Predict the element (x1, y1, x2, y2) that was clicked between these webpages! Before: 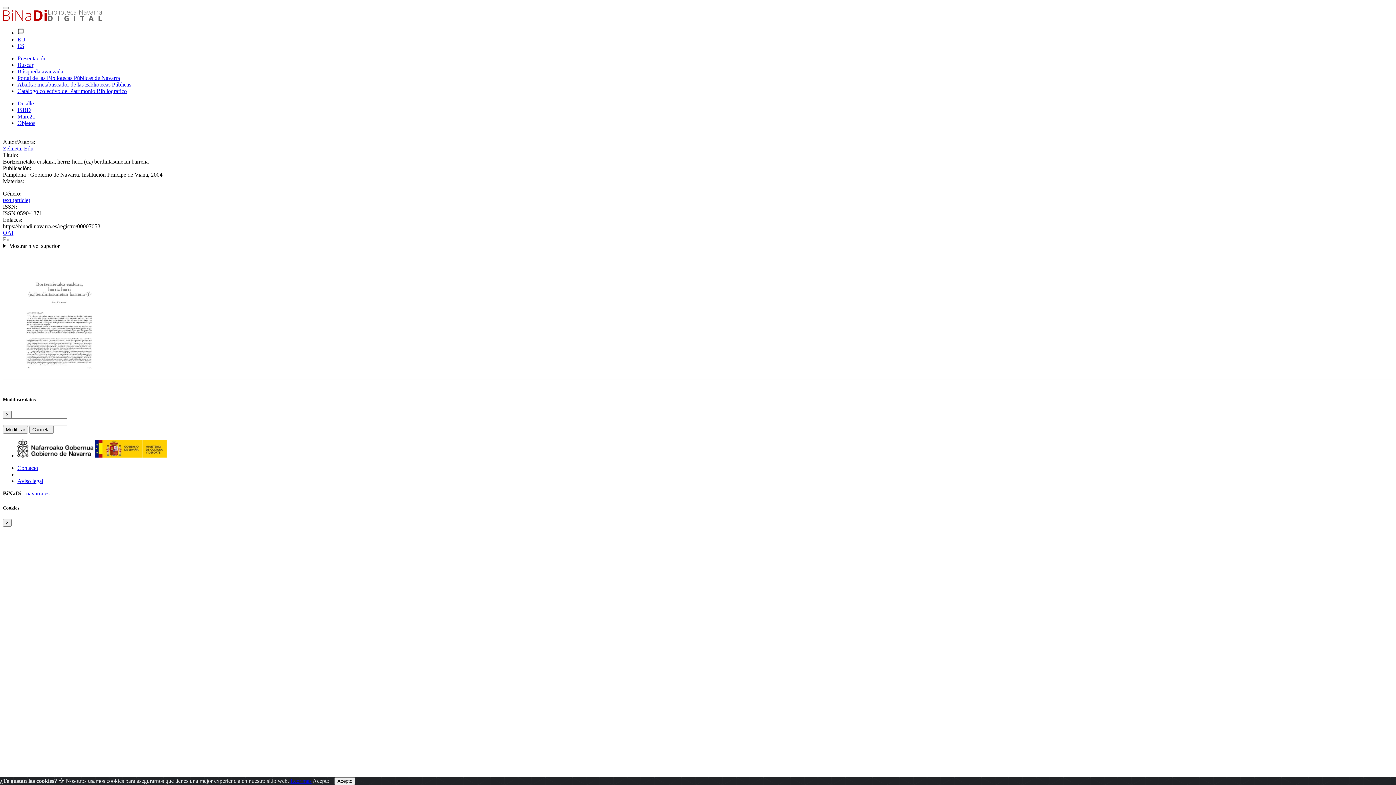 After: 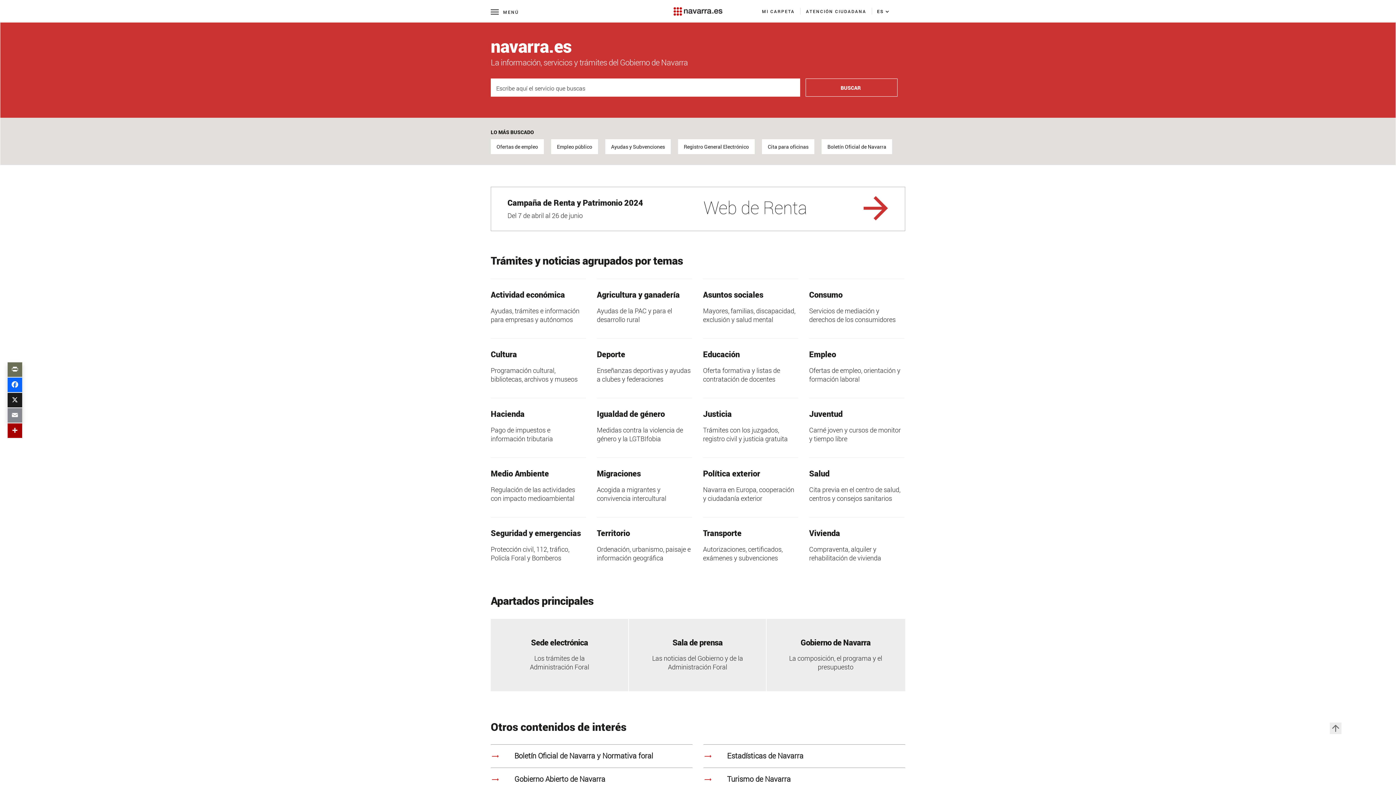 Action: bbox: (26, 490, 49, 496) label: navarra.es